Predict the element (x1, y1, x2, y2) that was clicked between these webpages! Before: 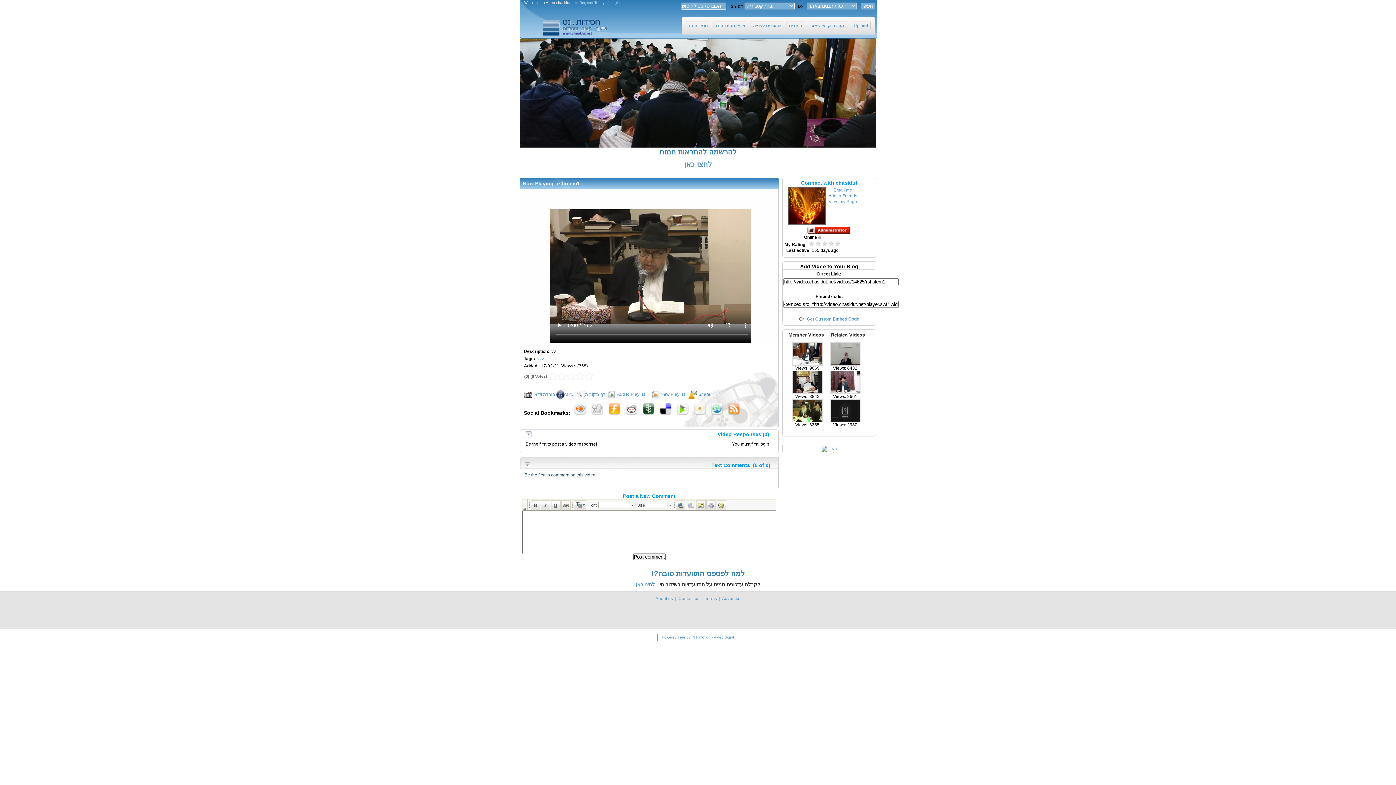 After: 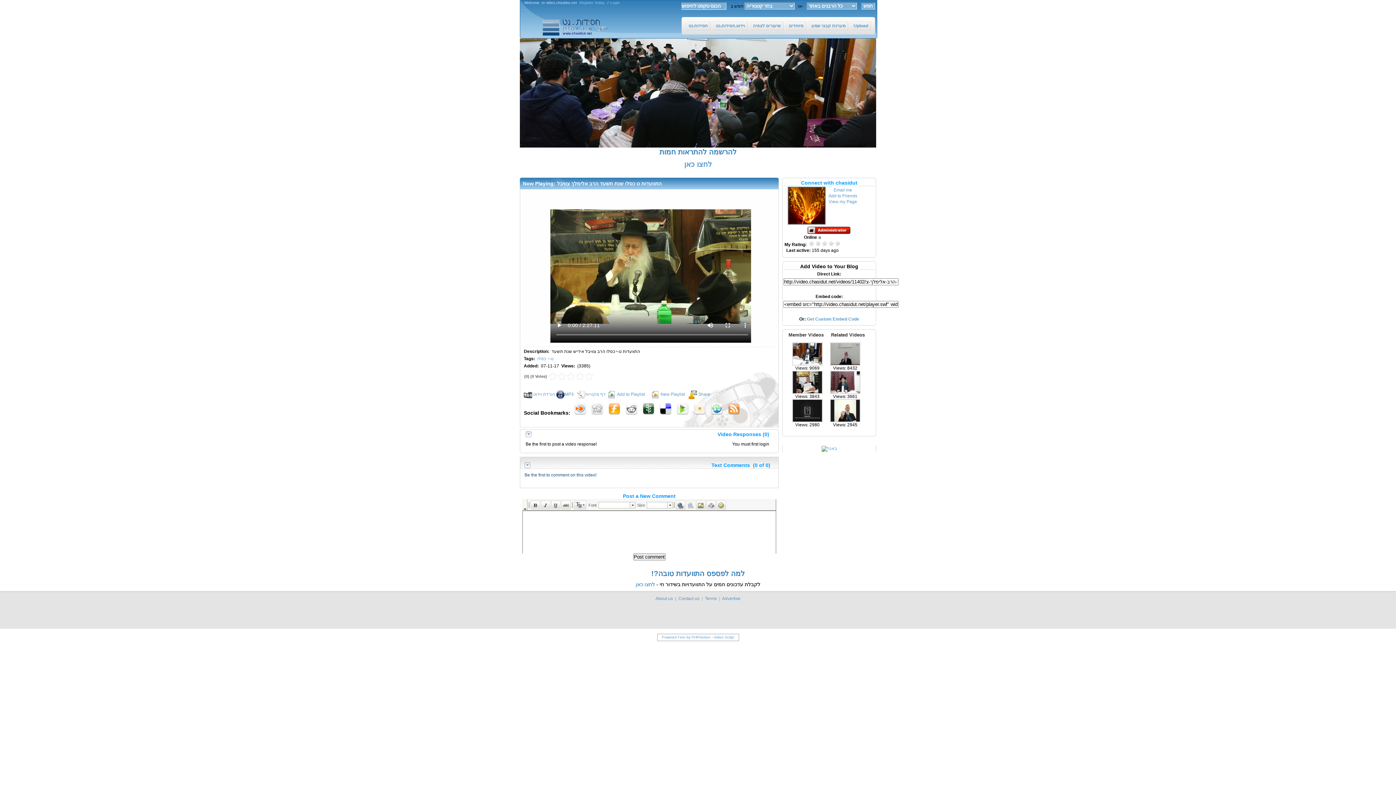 Action: bbox: (792, 418, 822, 423)